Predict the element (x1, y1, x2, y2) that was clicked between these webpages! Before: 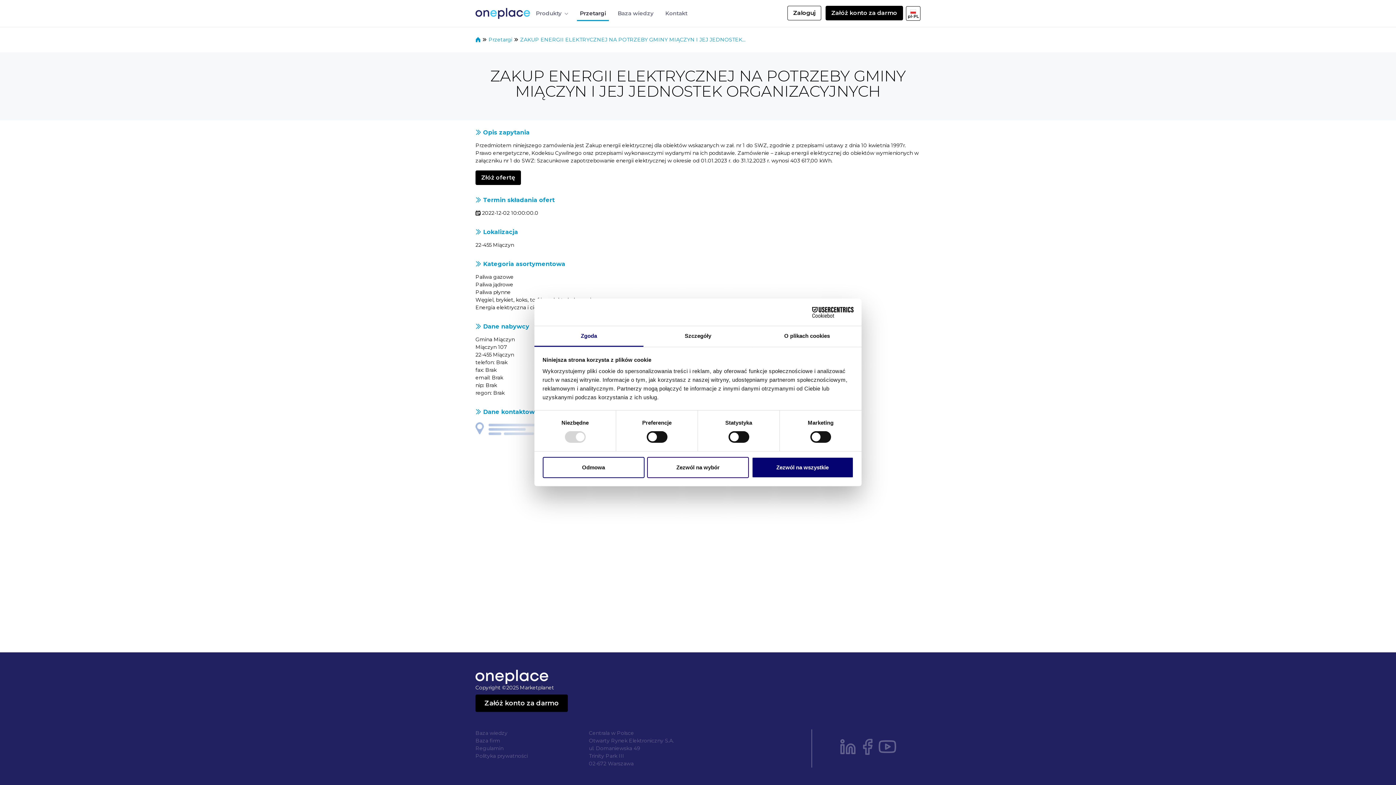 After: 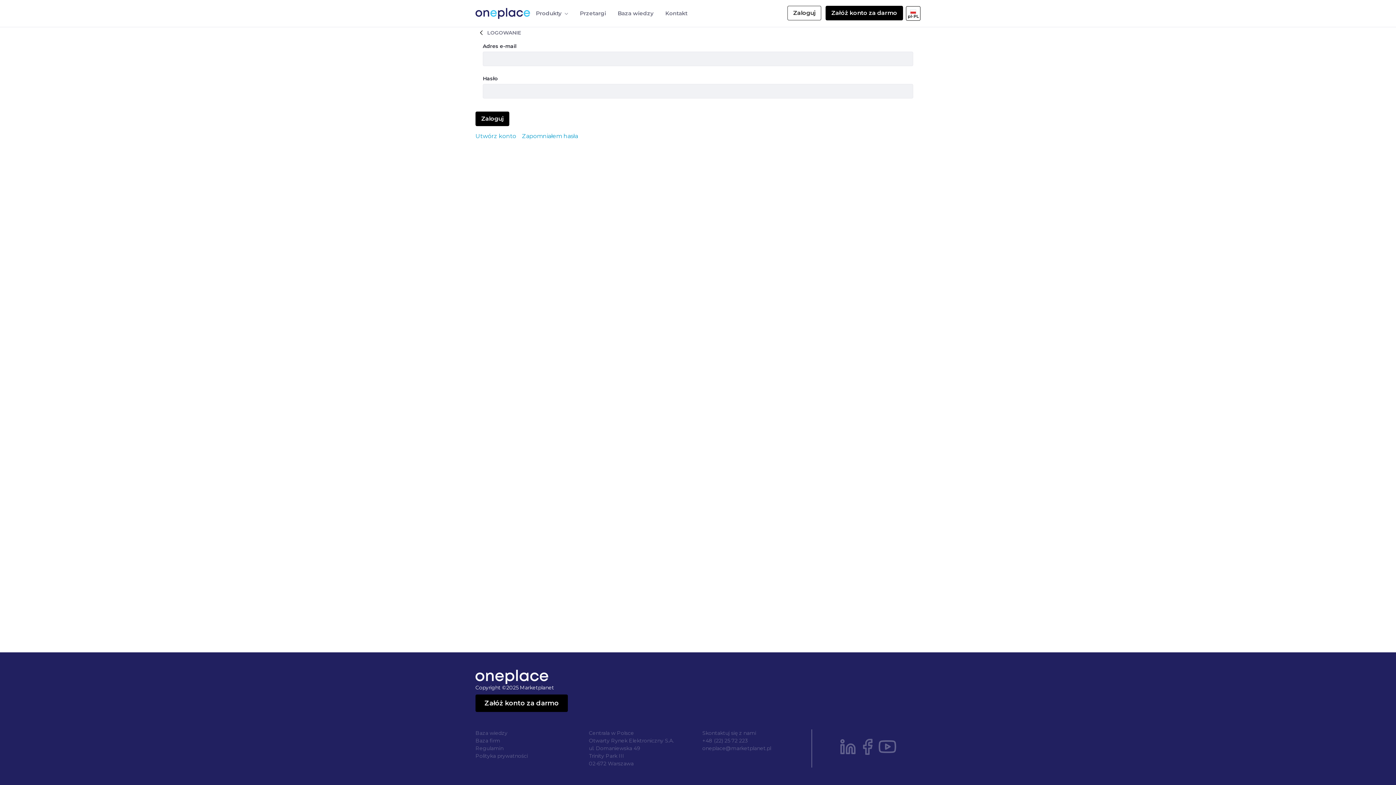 Action: label: Zaloguj bbox: (787, 5, 821, 20)